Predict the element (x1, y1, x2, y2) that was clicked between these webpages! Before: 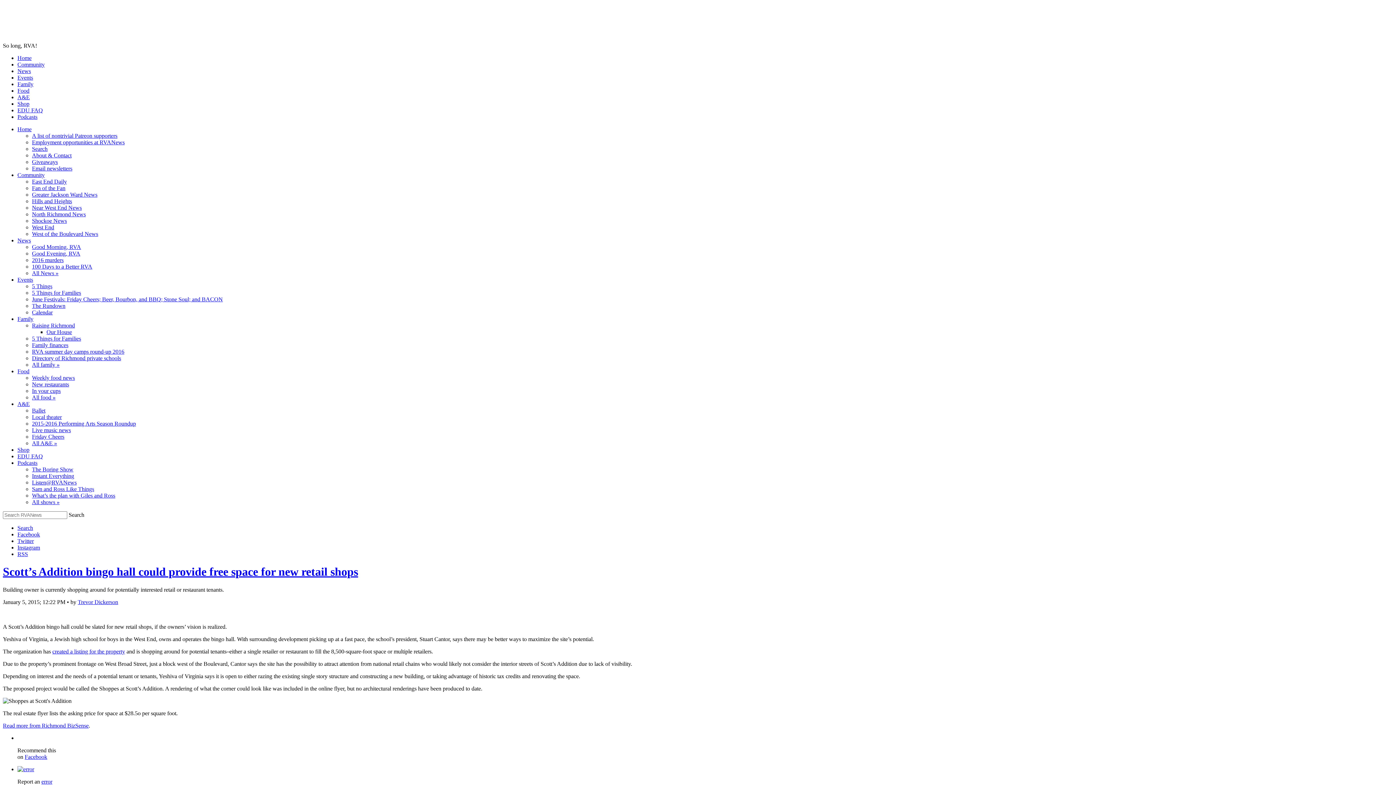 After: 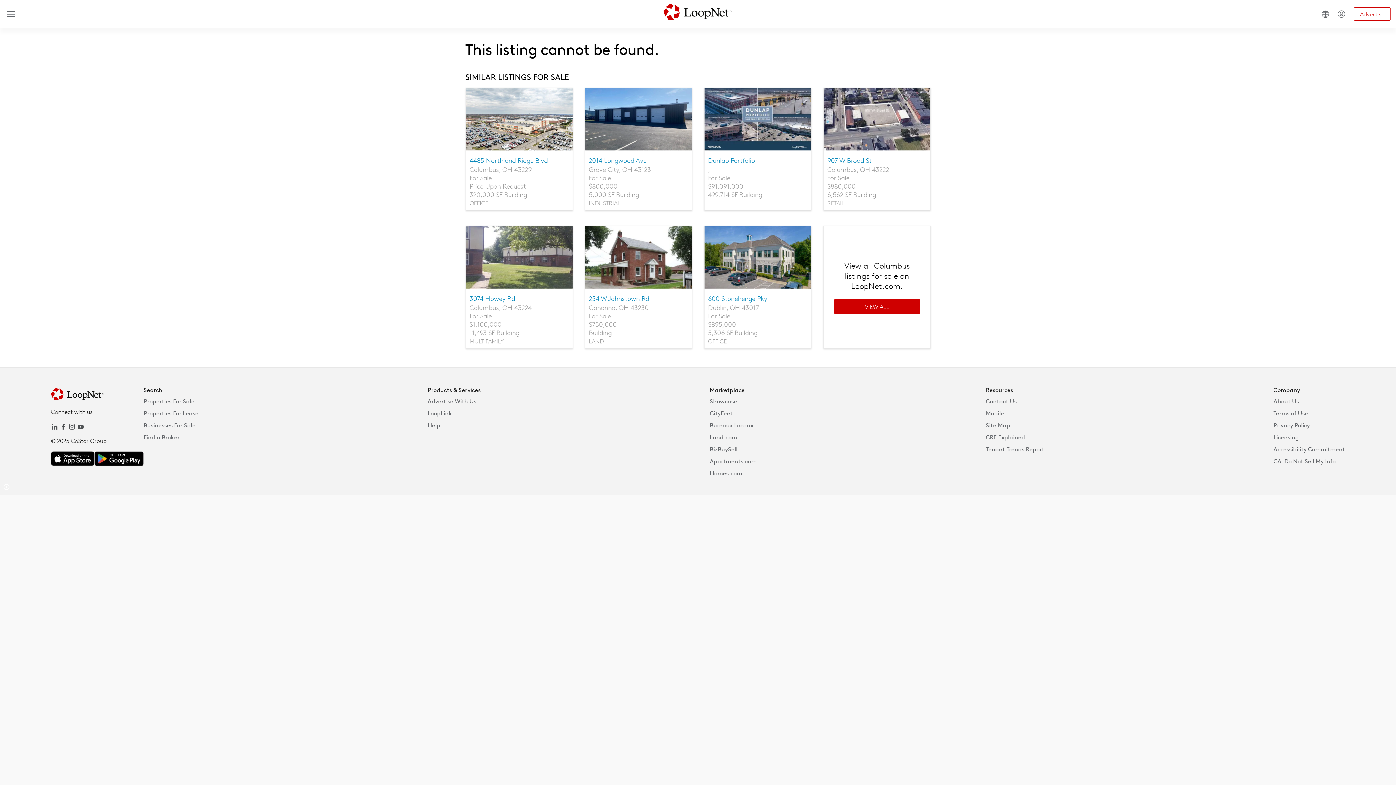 Action: label: created a listing for the property bbox: (52, 648, 125, 654)